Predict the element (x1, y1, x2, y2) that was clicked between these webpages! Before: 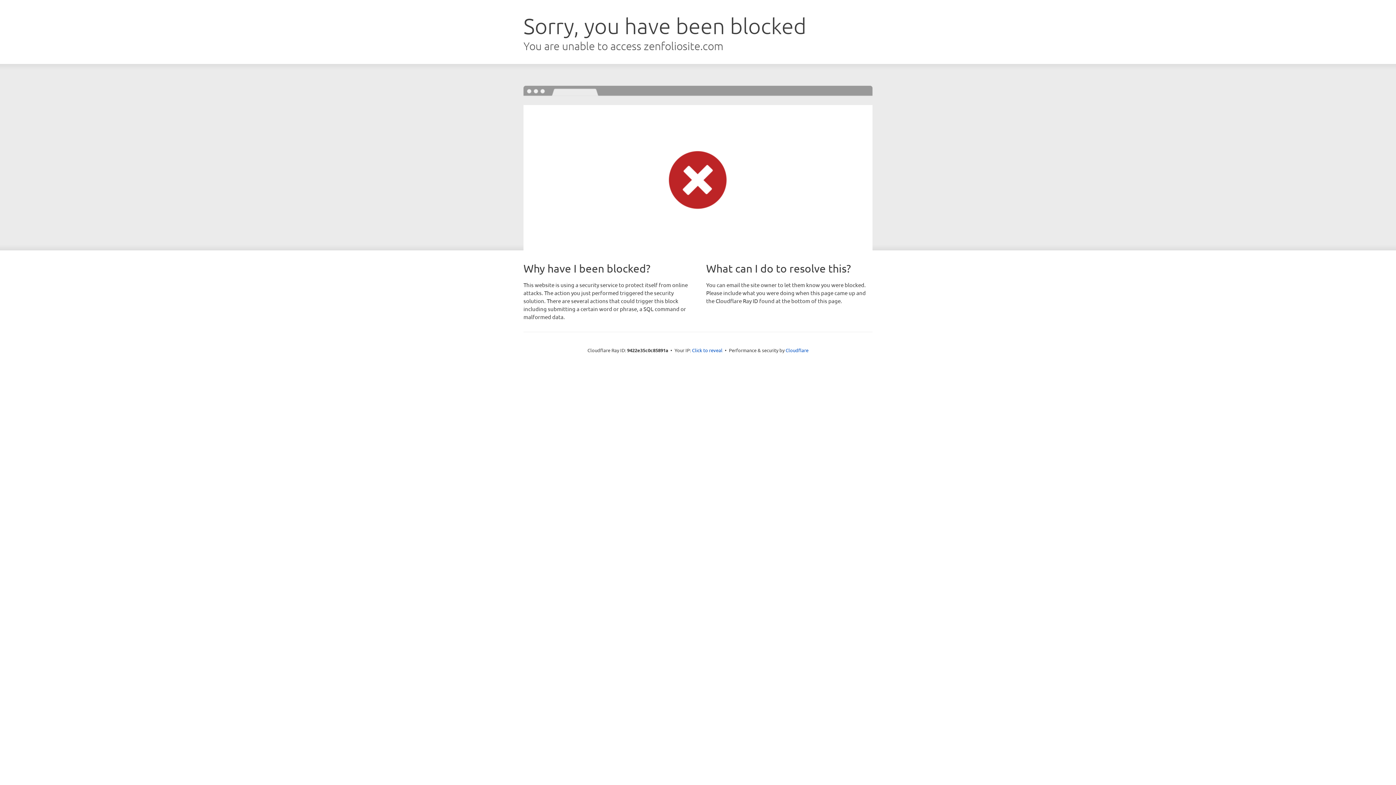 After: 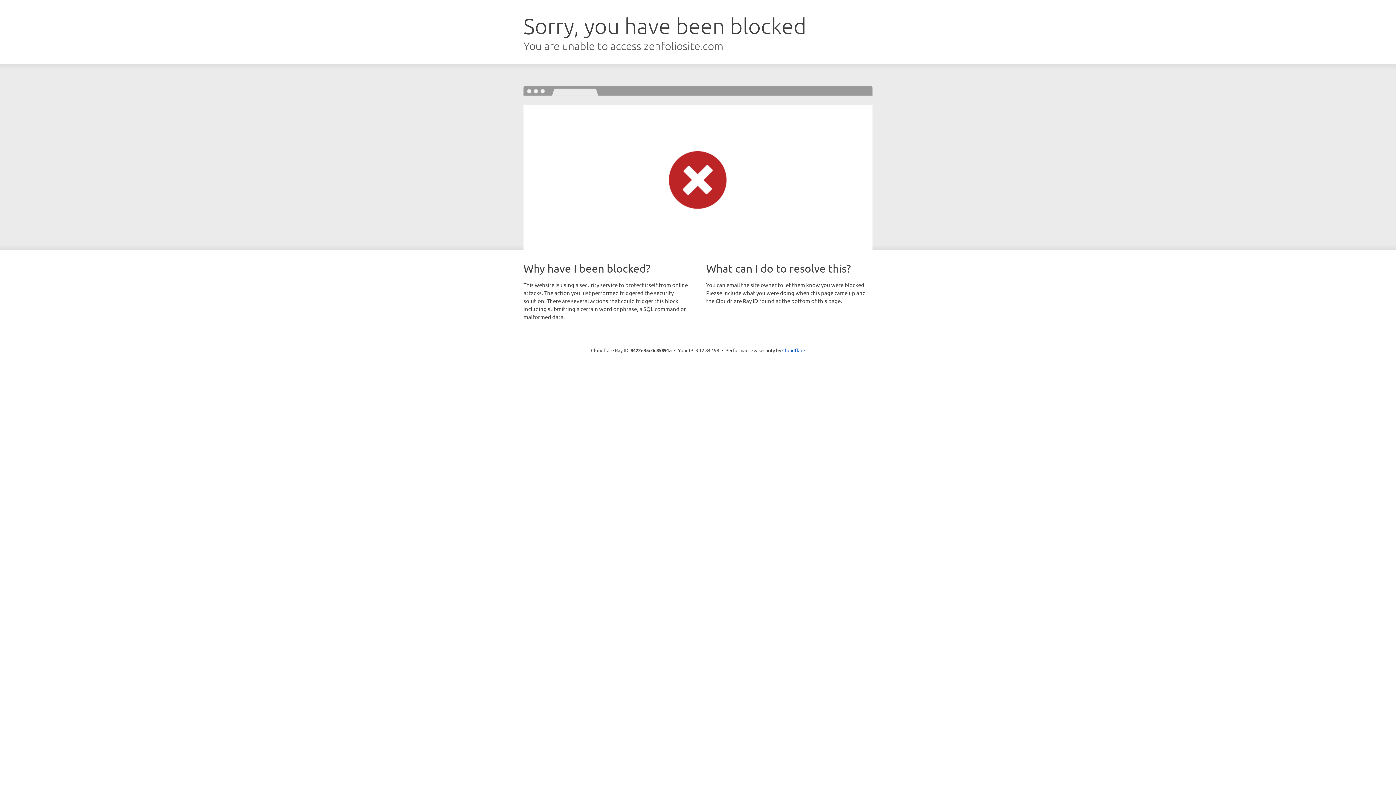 Action: bbox: (692, 346, 722, 353) label: Click to reveal